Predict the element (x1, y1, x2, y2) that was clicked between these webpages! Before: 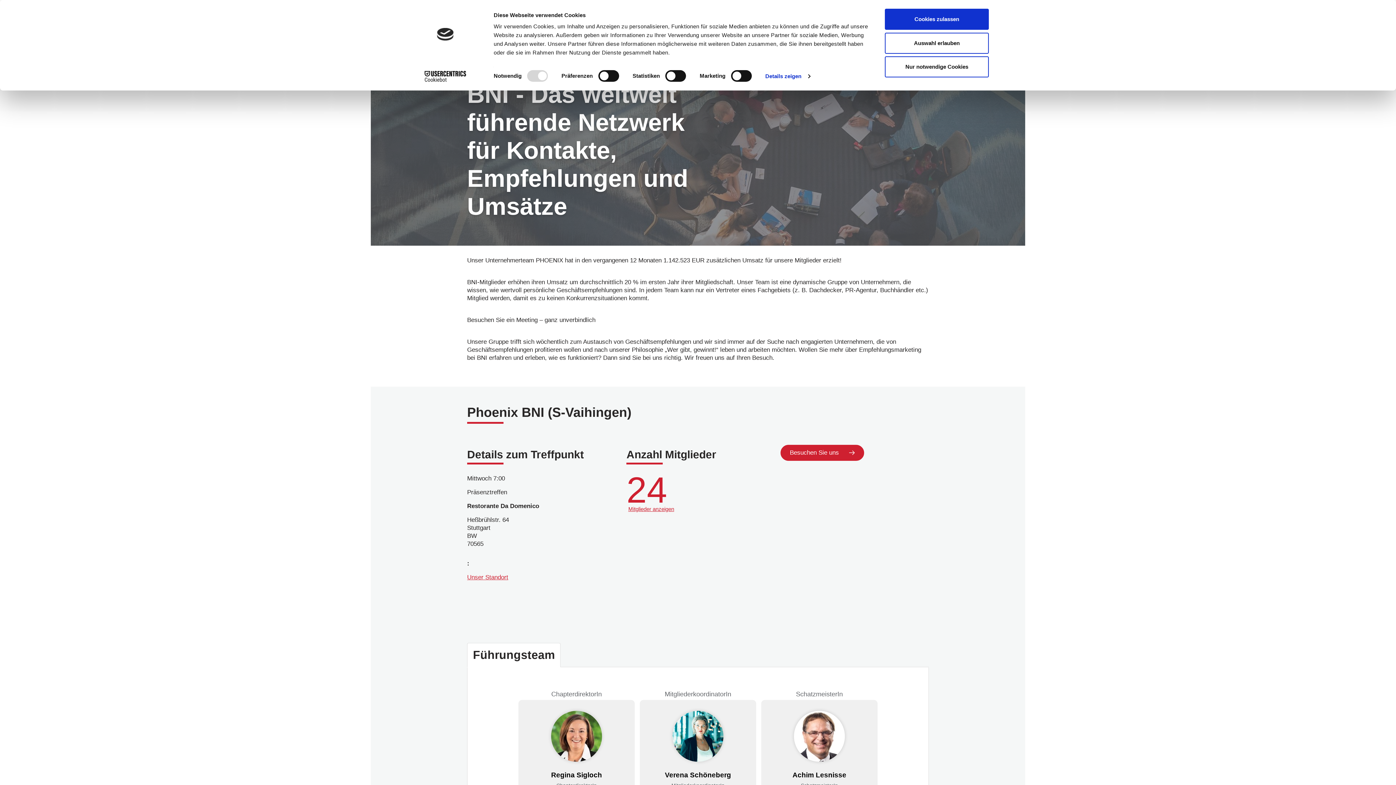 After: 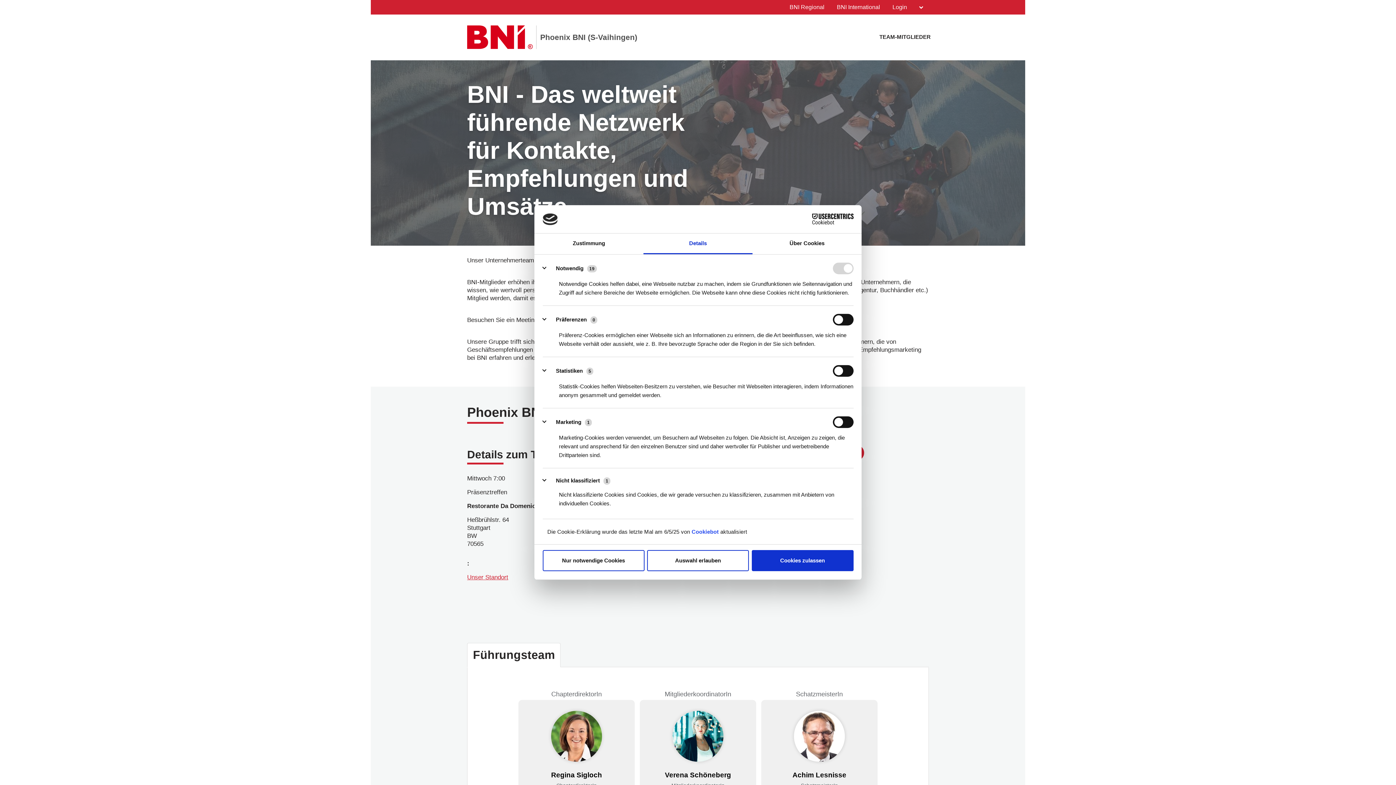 Action: label: Details zeigen bbox: (765, 70, 810, 81)